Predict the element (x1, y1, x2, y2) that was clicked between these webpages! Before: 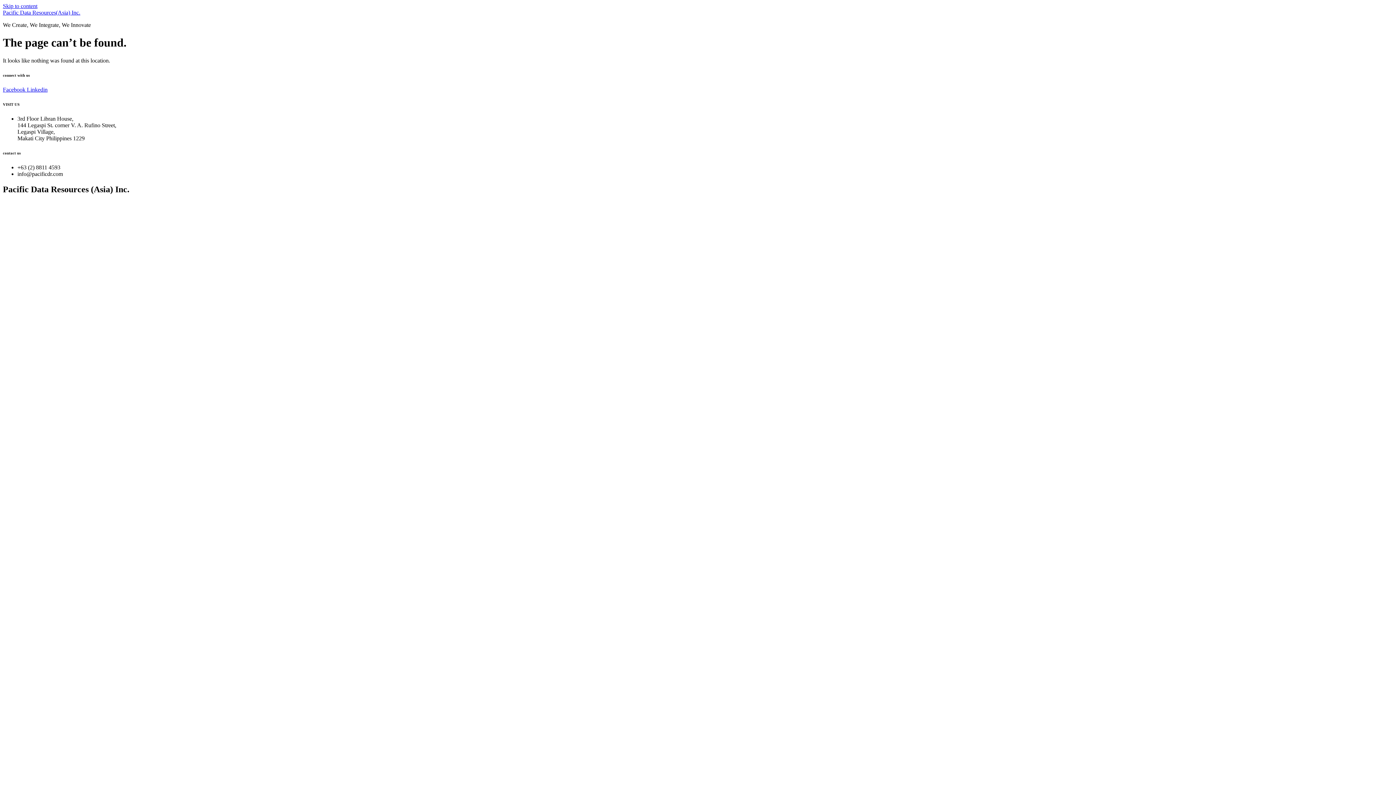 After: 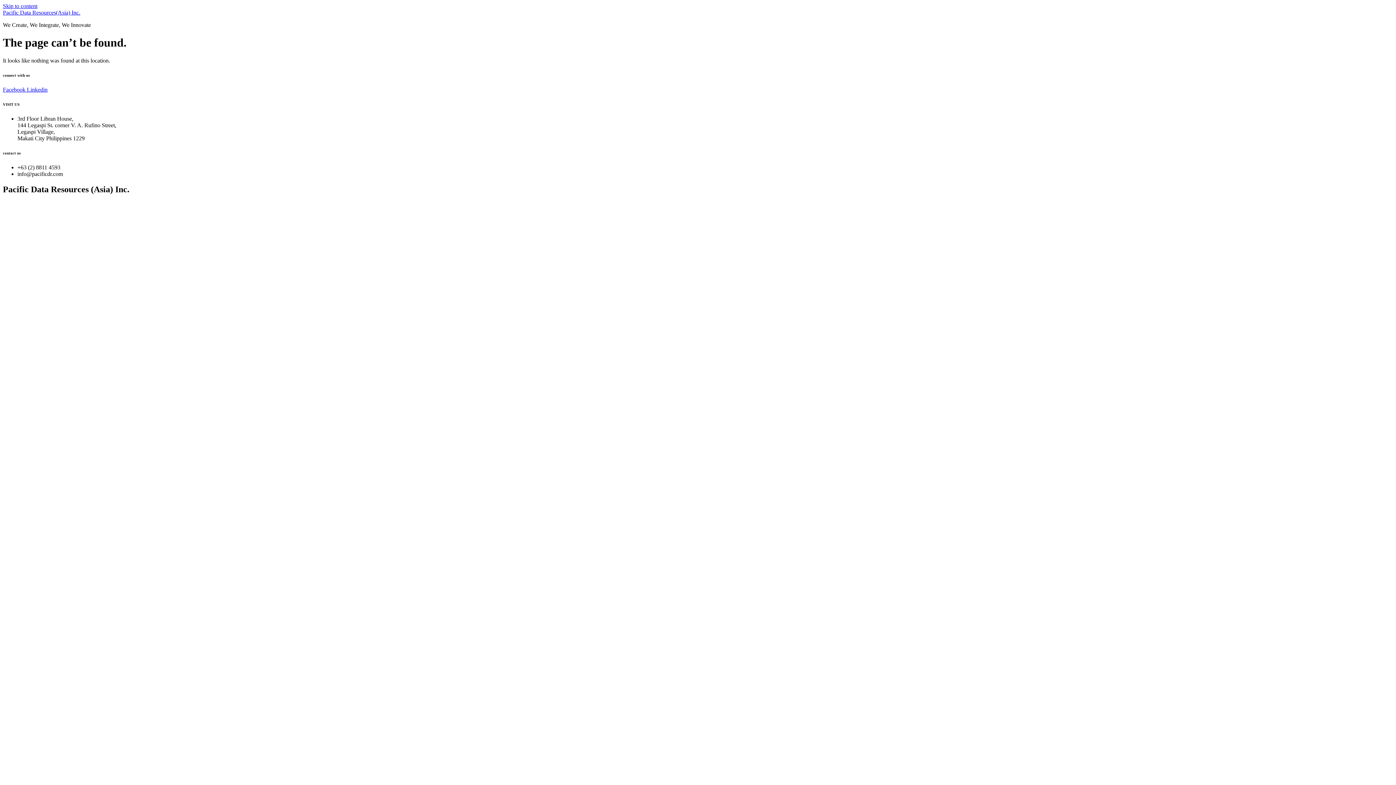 Action: label: Facebook  bbox: (2, 86, 26, 92)